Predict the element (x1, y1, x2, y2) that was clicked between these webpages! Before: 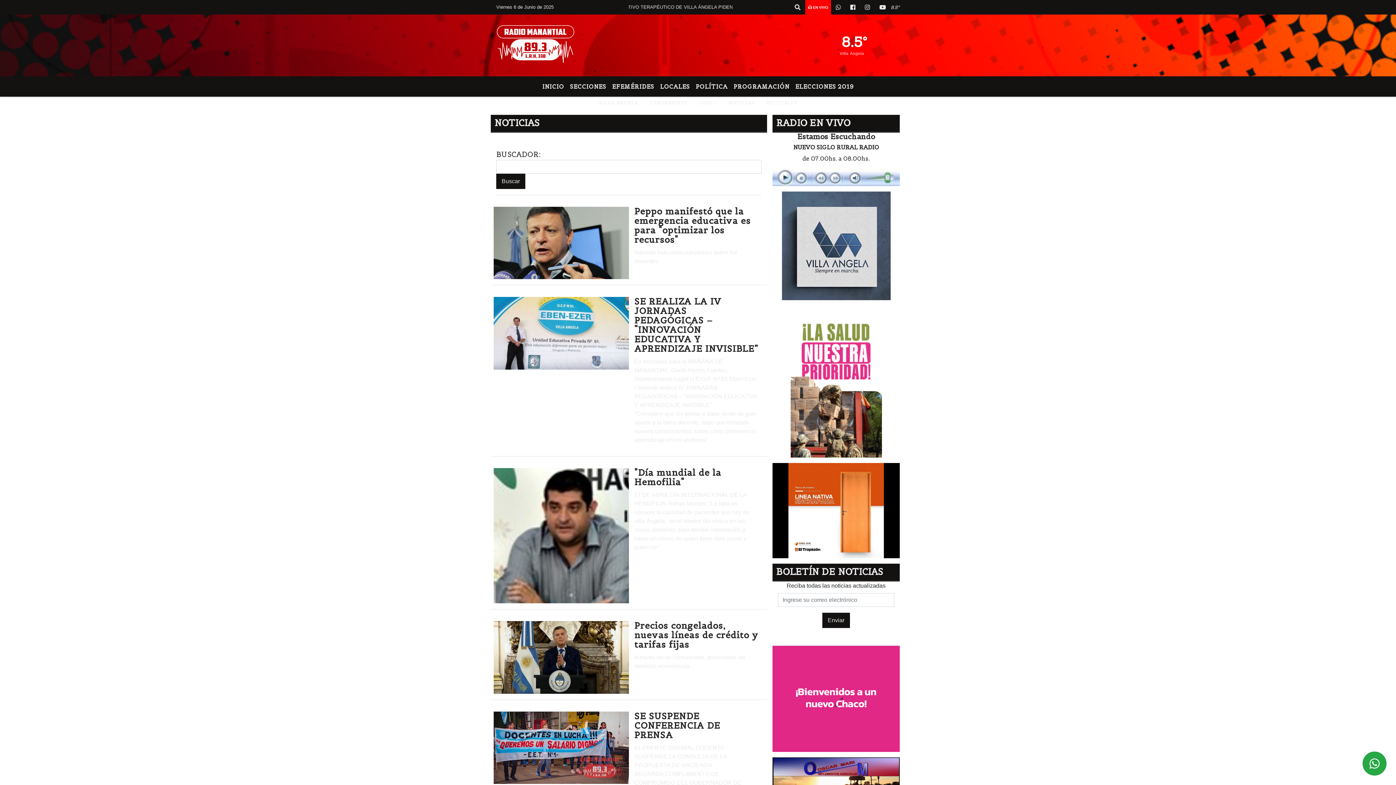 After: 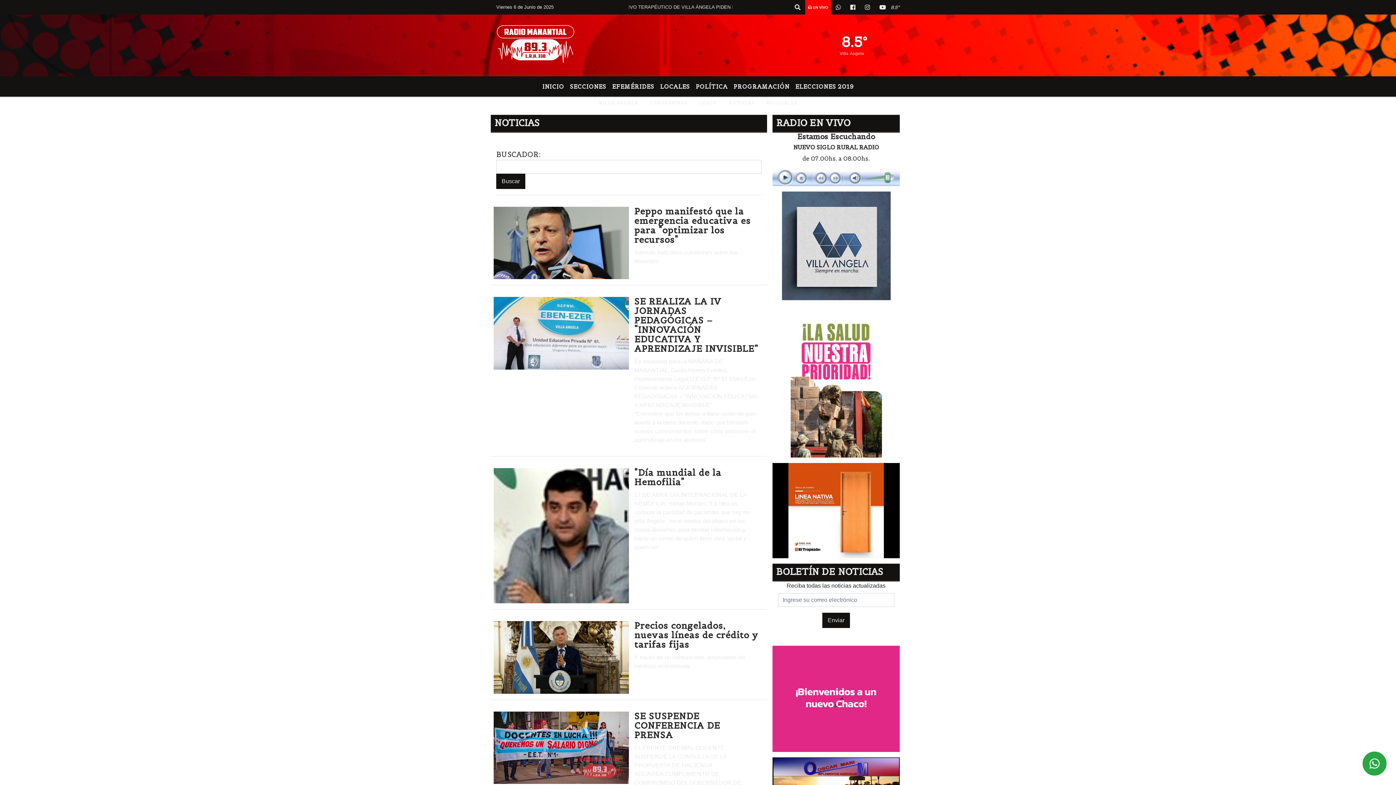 Action: bbox: (657, 79, 692, 93) label: LOCALES